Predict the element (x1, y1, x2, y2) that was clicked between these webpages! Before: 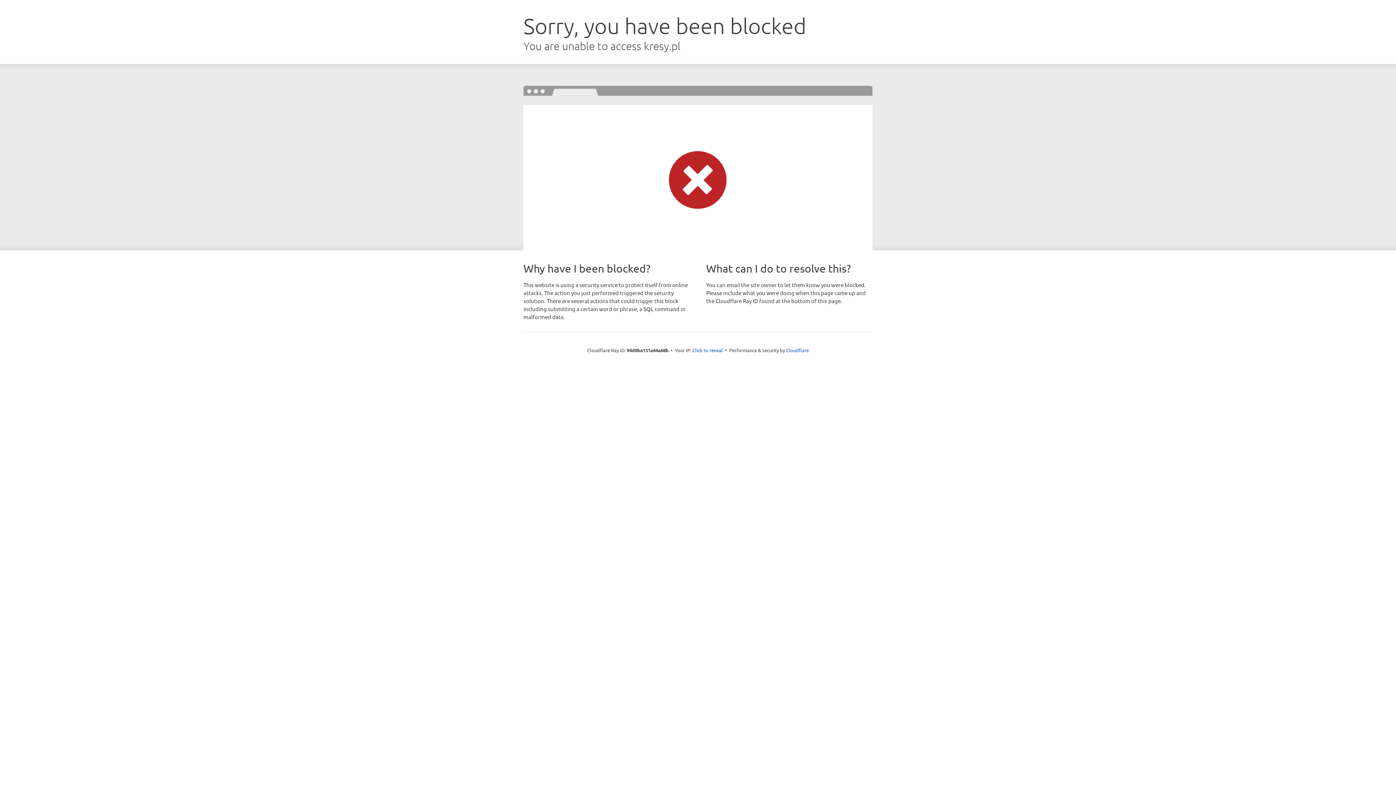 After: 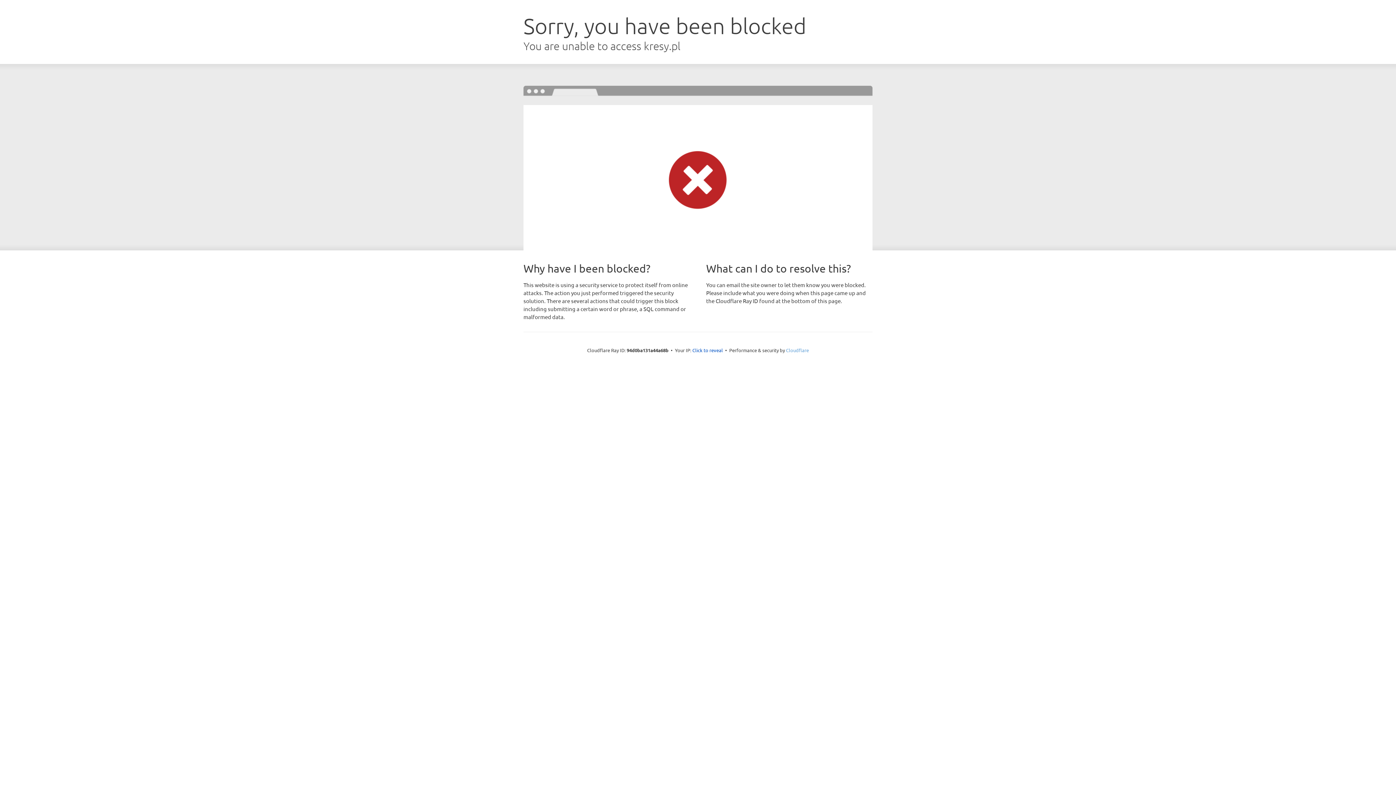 Action: bbox: (786, 347, 809, 353) label: Cloudflare